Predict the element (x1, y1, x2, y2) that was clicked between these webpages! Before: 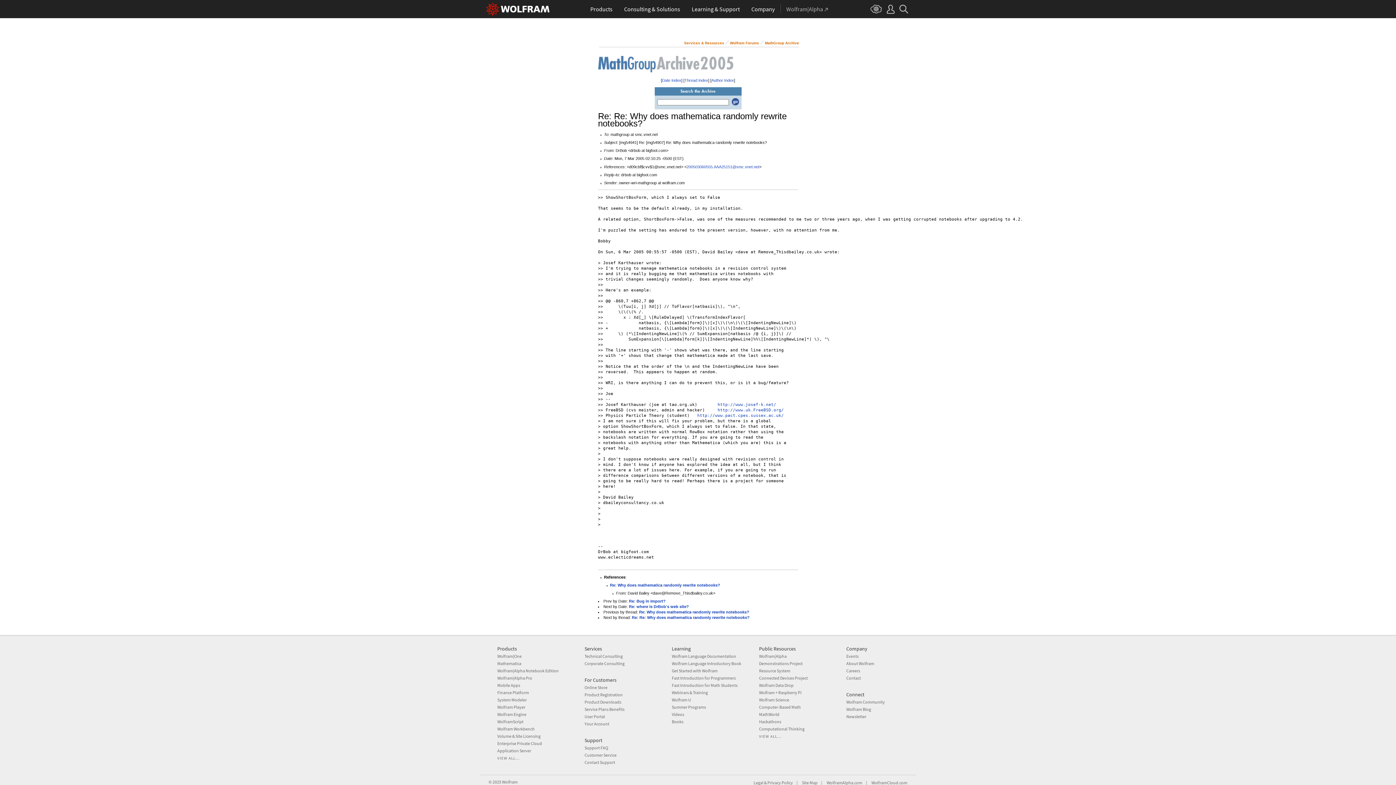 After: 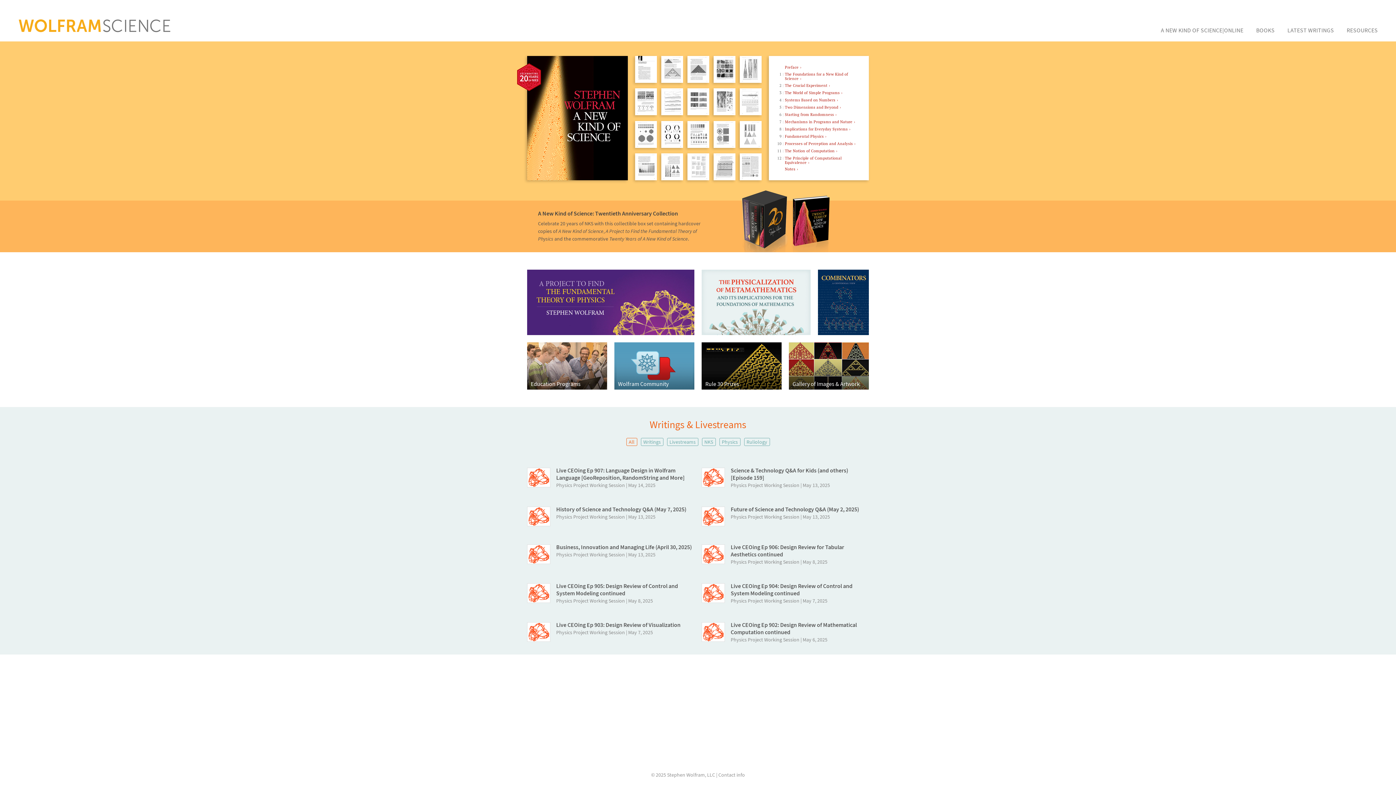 Action: bbox: (759, 697, 789, 703) label: Wolfram Science